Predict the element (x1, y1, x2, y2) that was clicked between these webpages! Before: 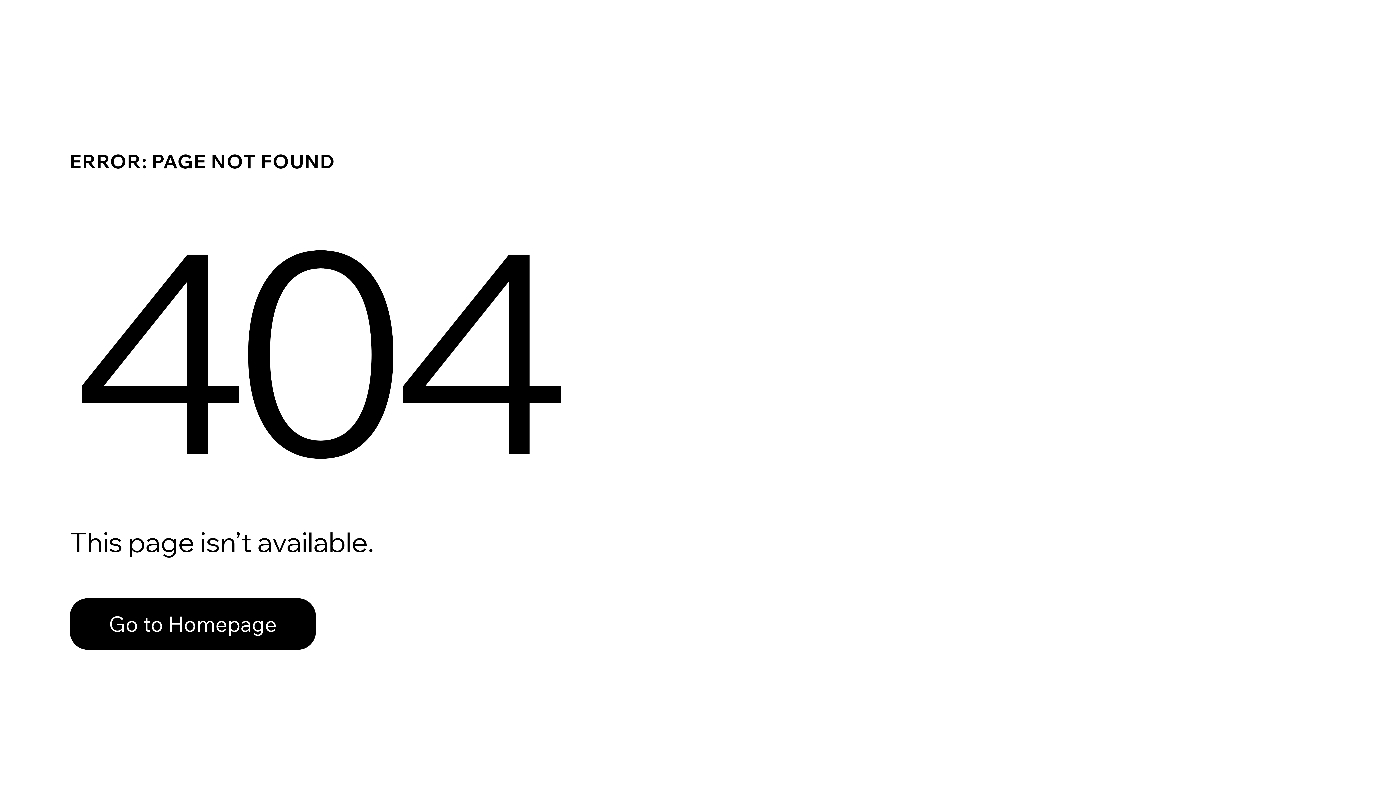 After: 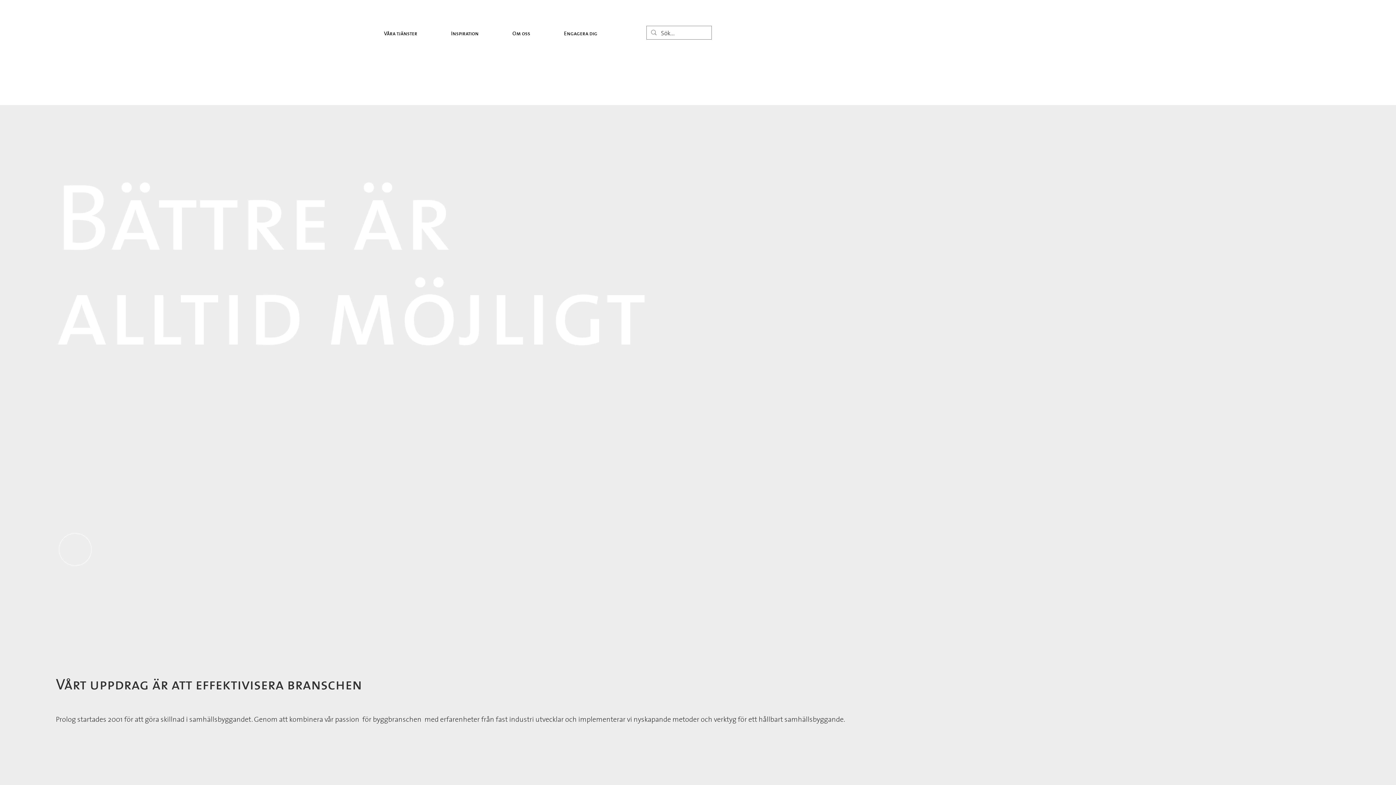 Action: label: Go to Homepage bbox: (69, 582, 768, 659)